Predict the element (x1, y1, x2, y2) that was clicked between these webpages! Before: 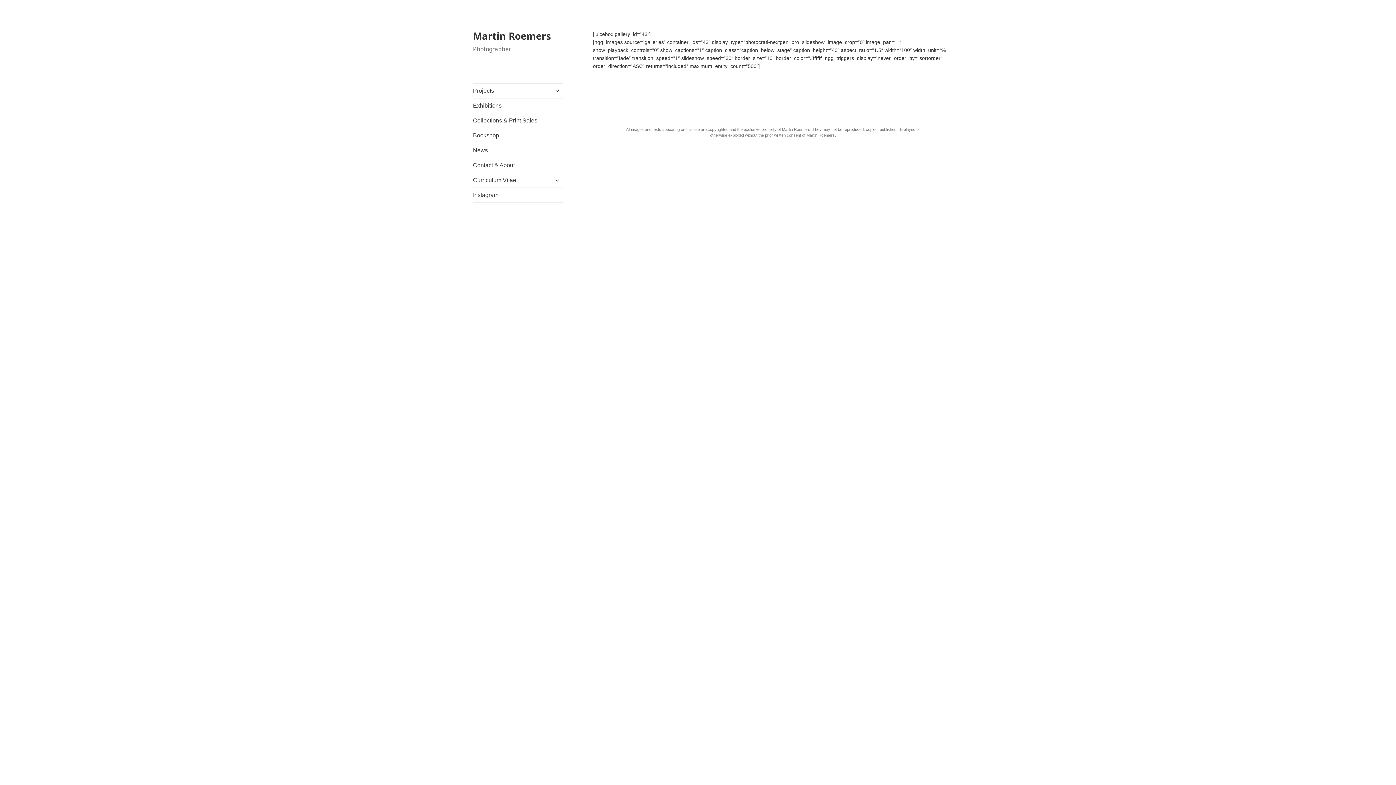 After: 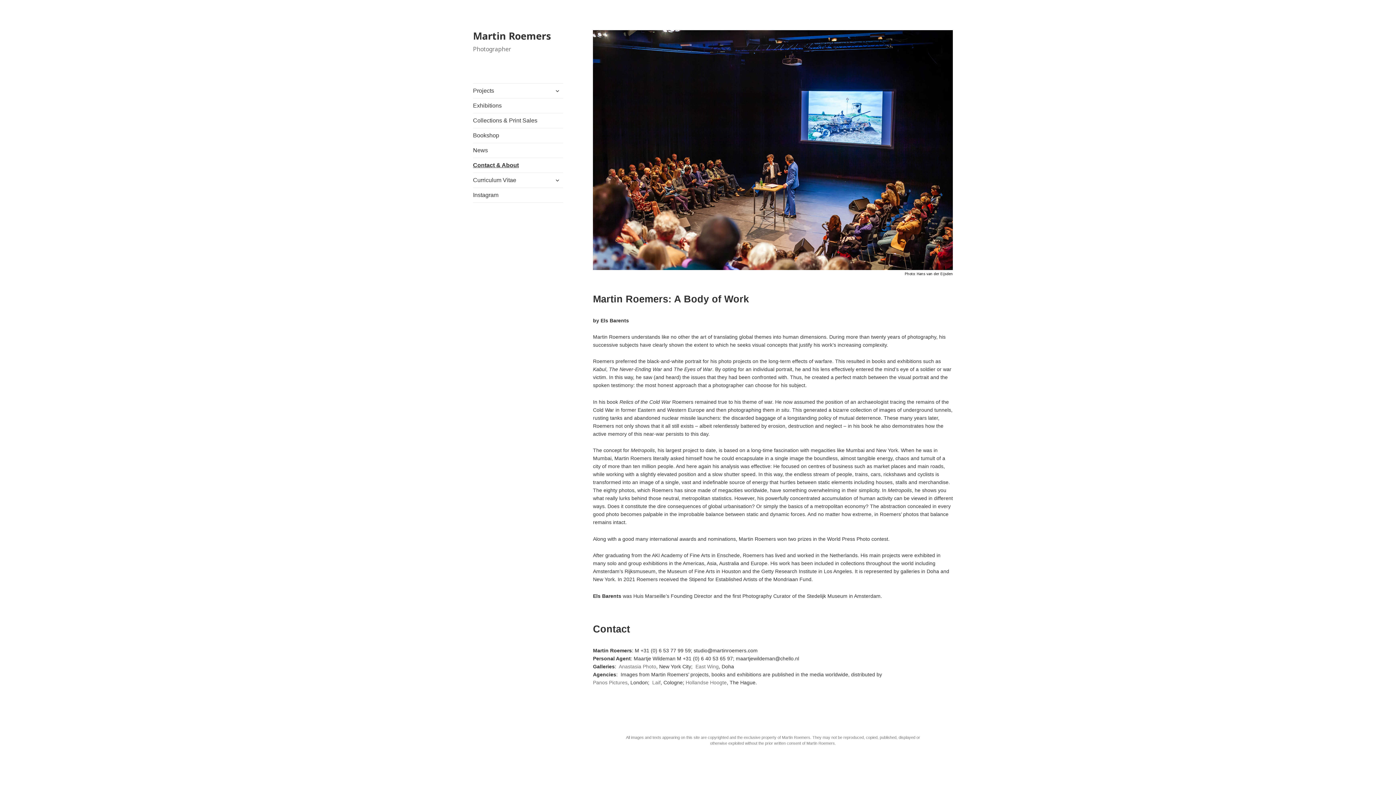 Action: label: Contact & About bbox: (473, 158, 563, 172)